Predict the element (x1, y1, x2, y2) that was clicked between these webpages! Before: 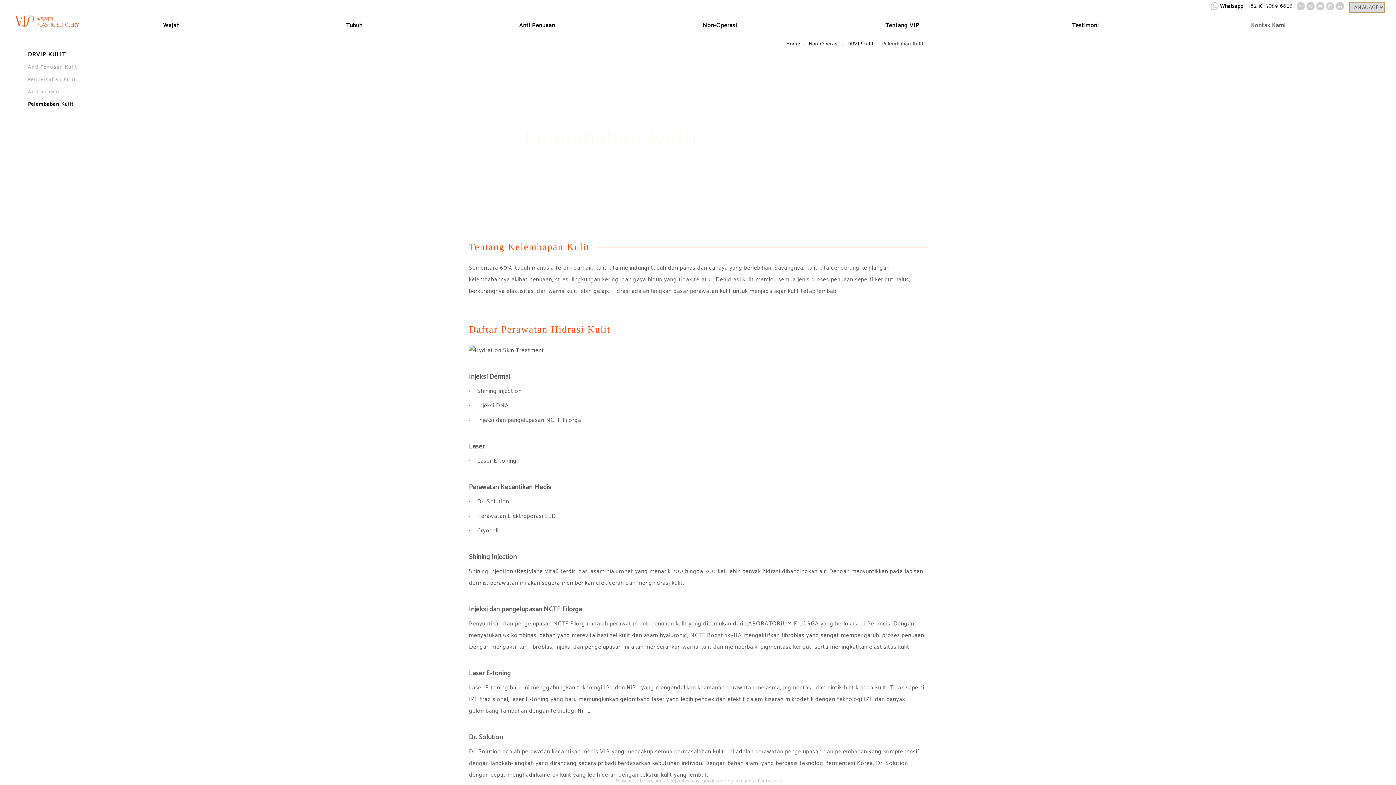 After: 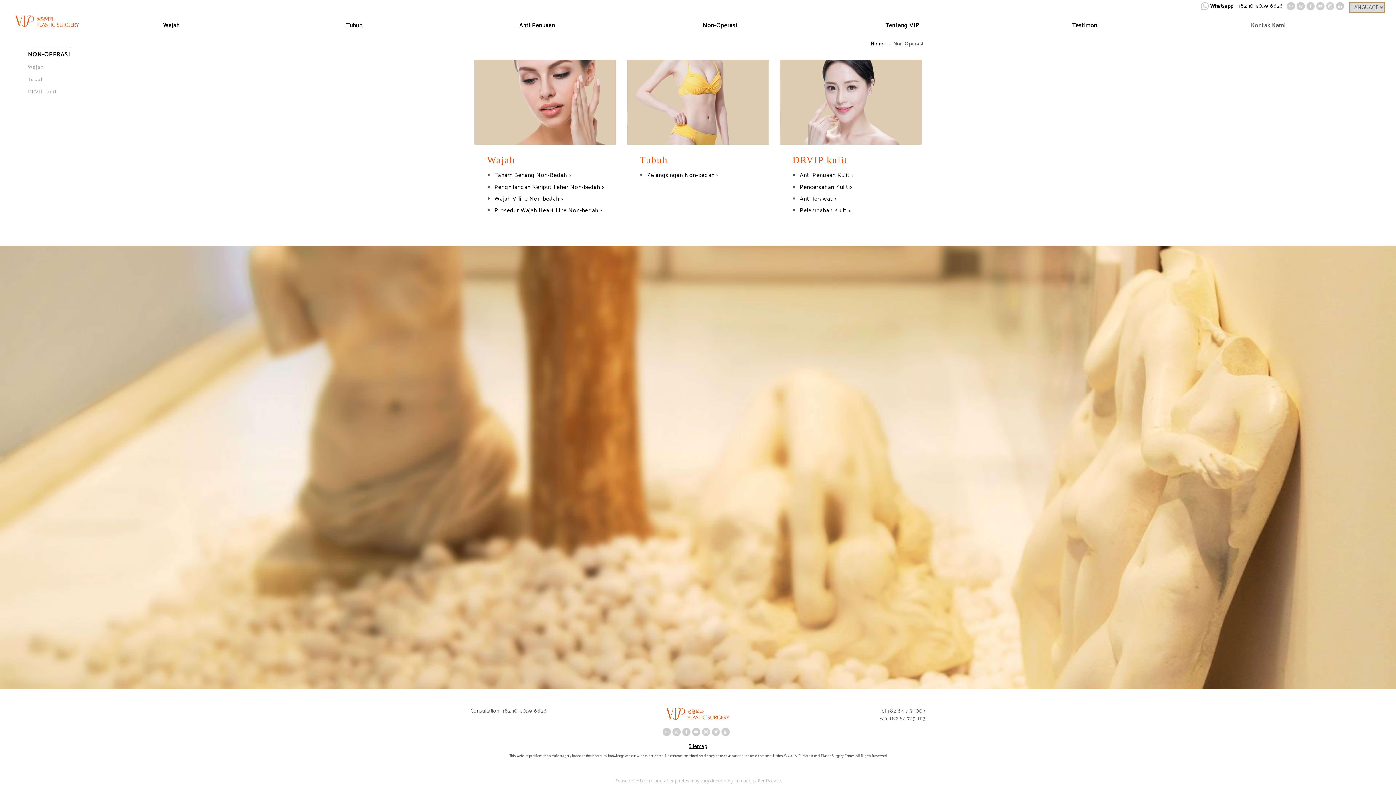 Action: label: Non-Operasi bbox: (702, 20, 737, 30)